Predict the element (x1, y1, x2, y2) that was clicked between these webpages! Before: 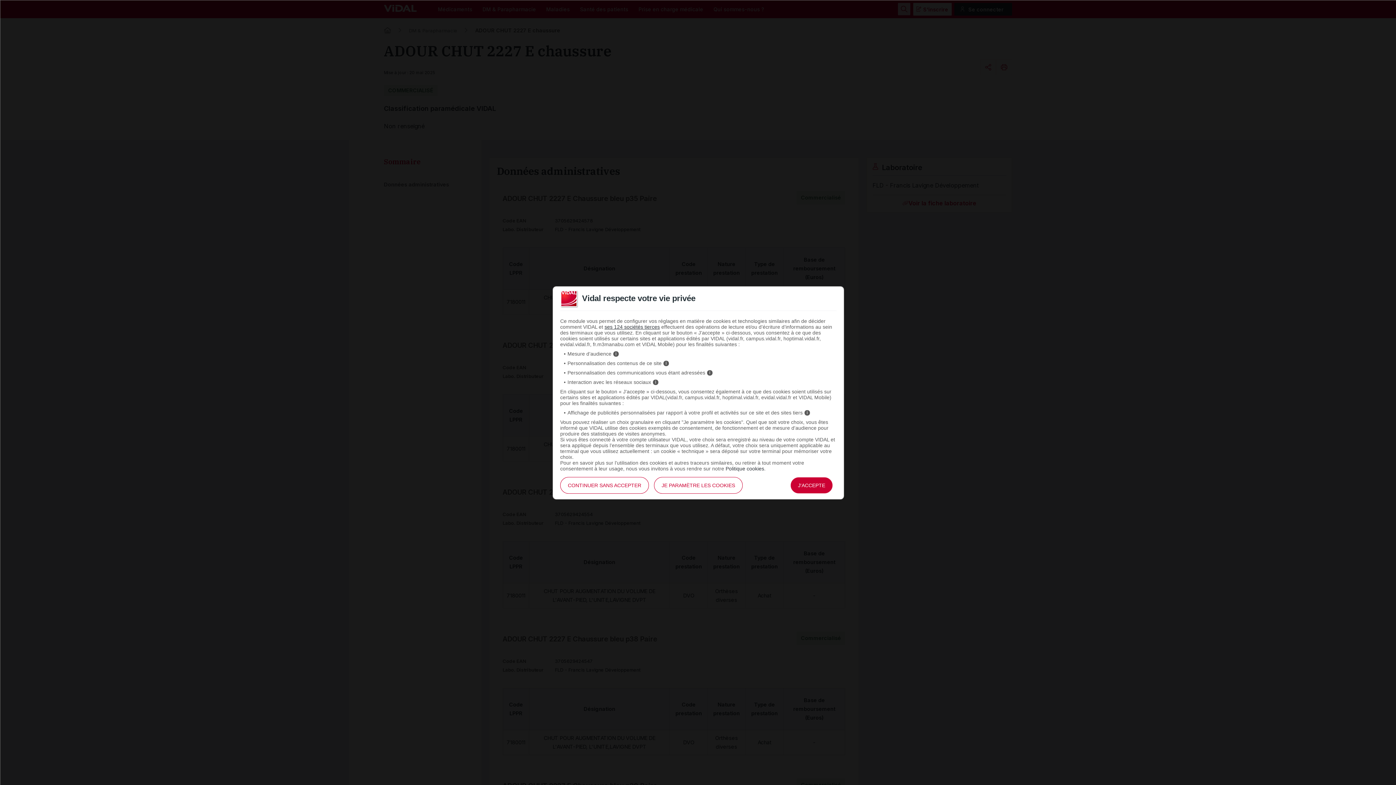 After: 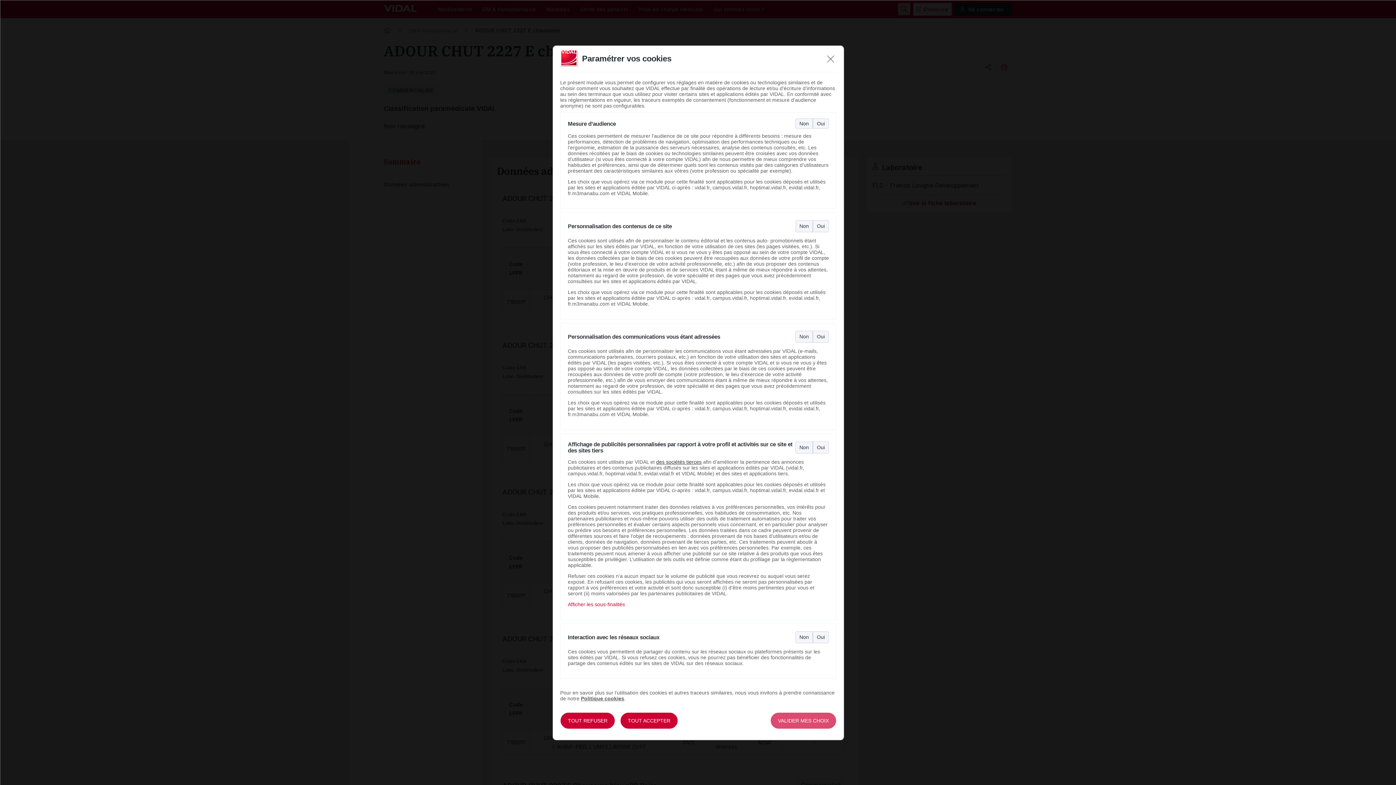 Action: bbox: (654, 477, 742, 494) label: JE PARAMÈTRE LES COOKIES